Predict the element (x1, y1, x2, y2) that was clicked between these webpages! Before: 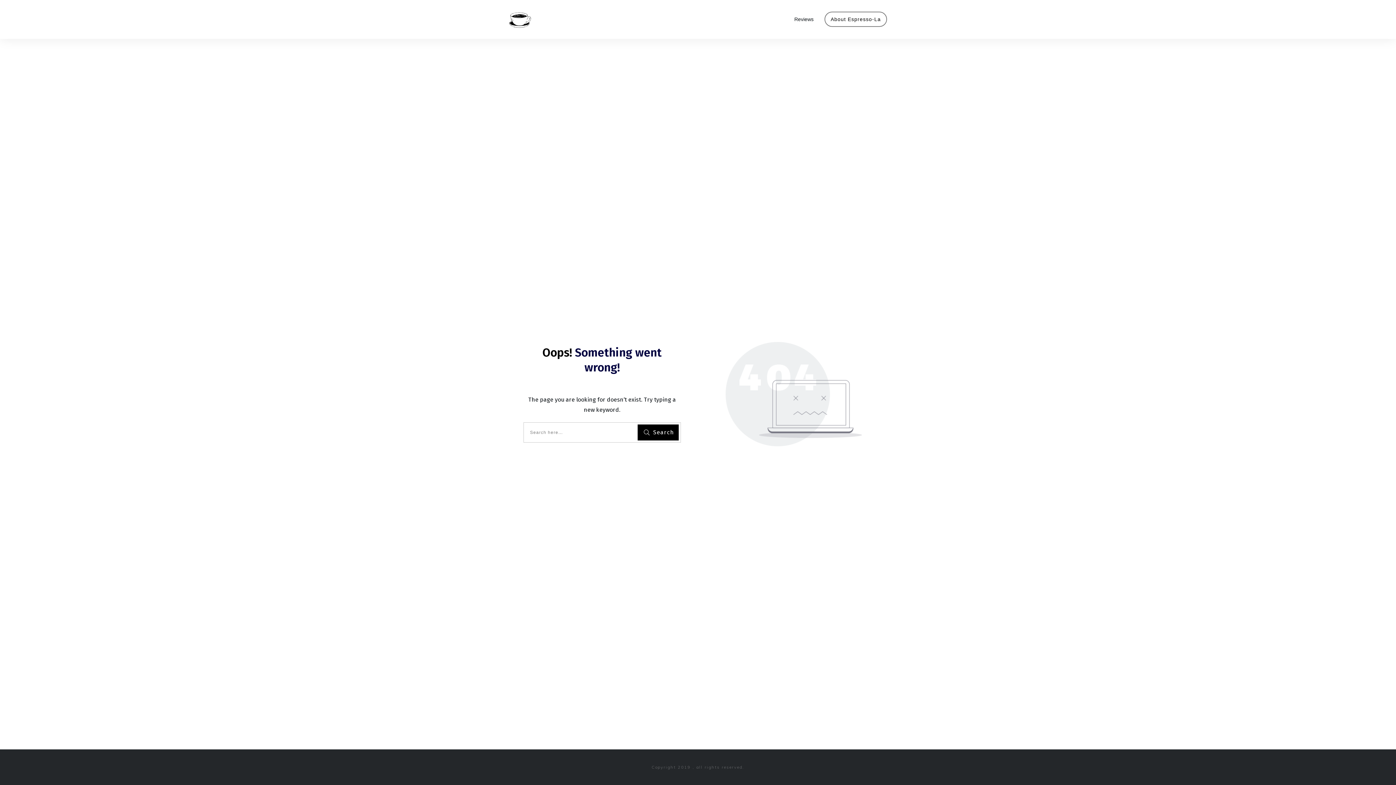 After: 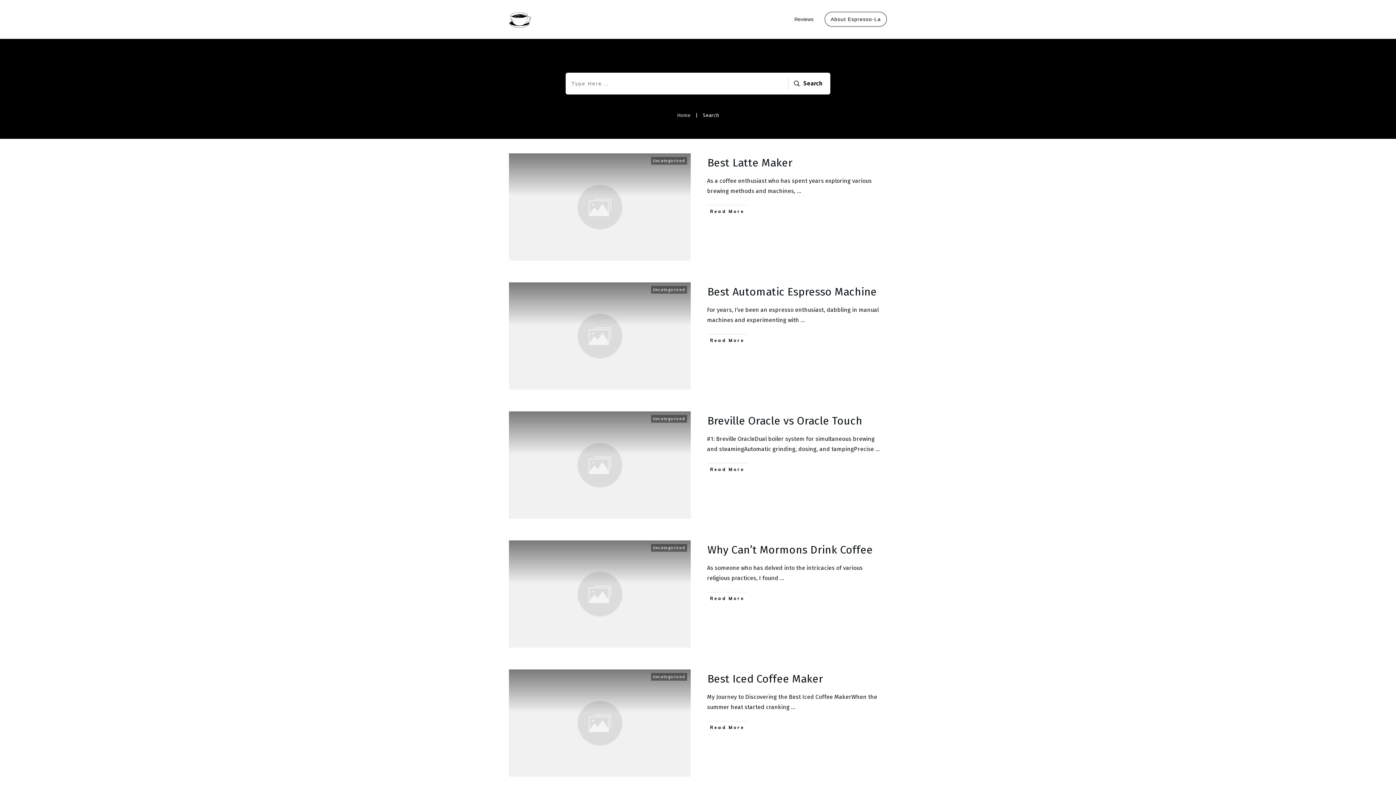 Action: label: Search bbox: (637, 424, 678, 440)